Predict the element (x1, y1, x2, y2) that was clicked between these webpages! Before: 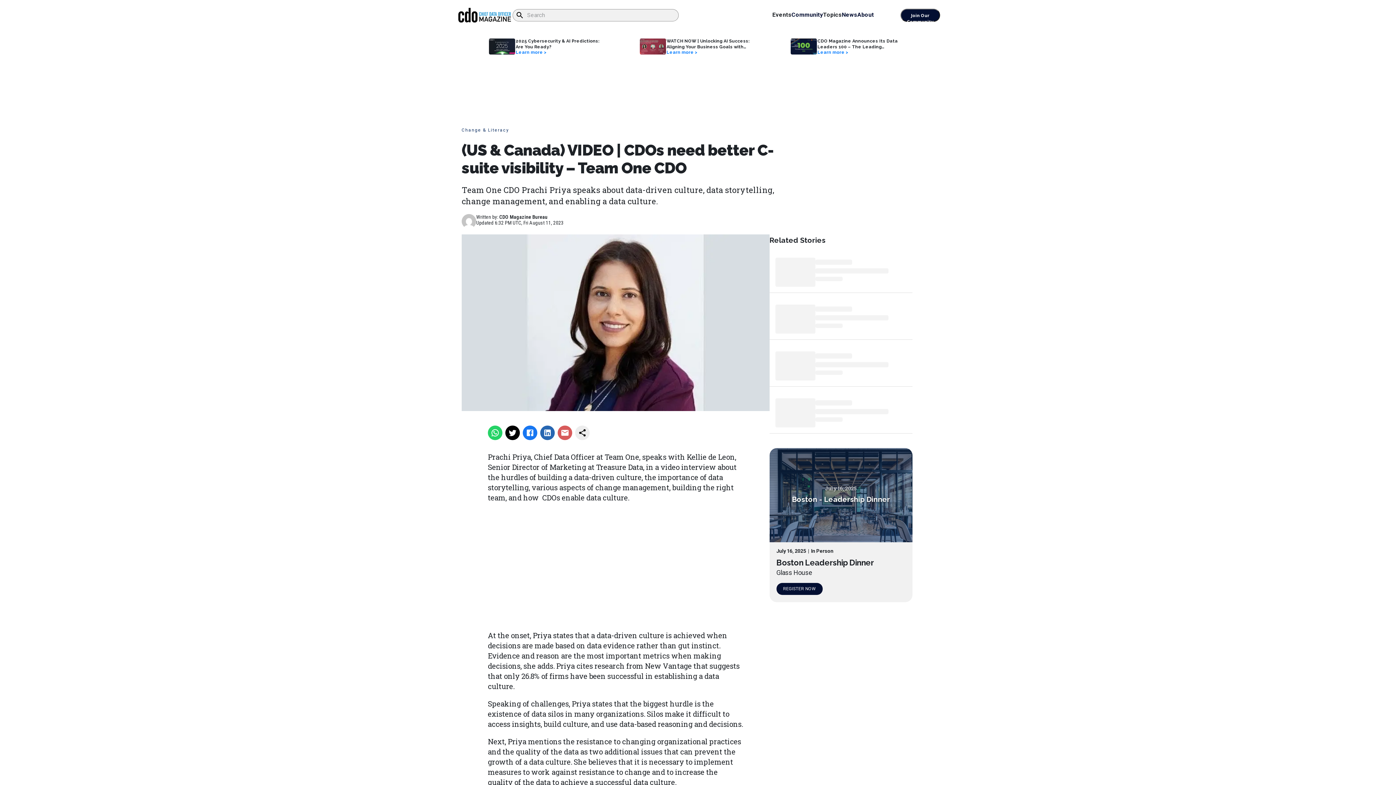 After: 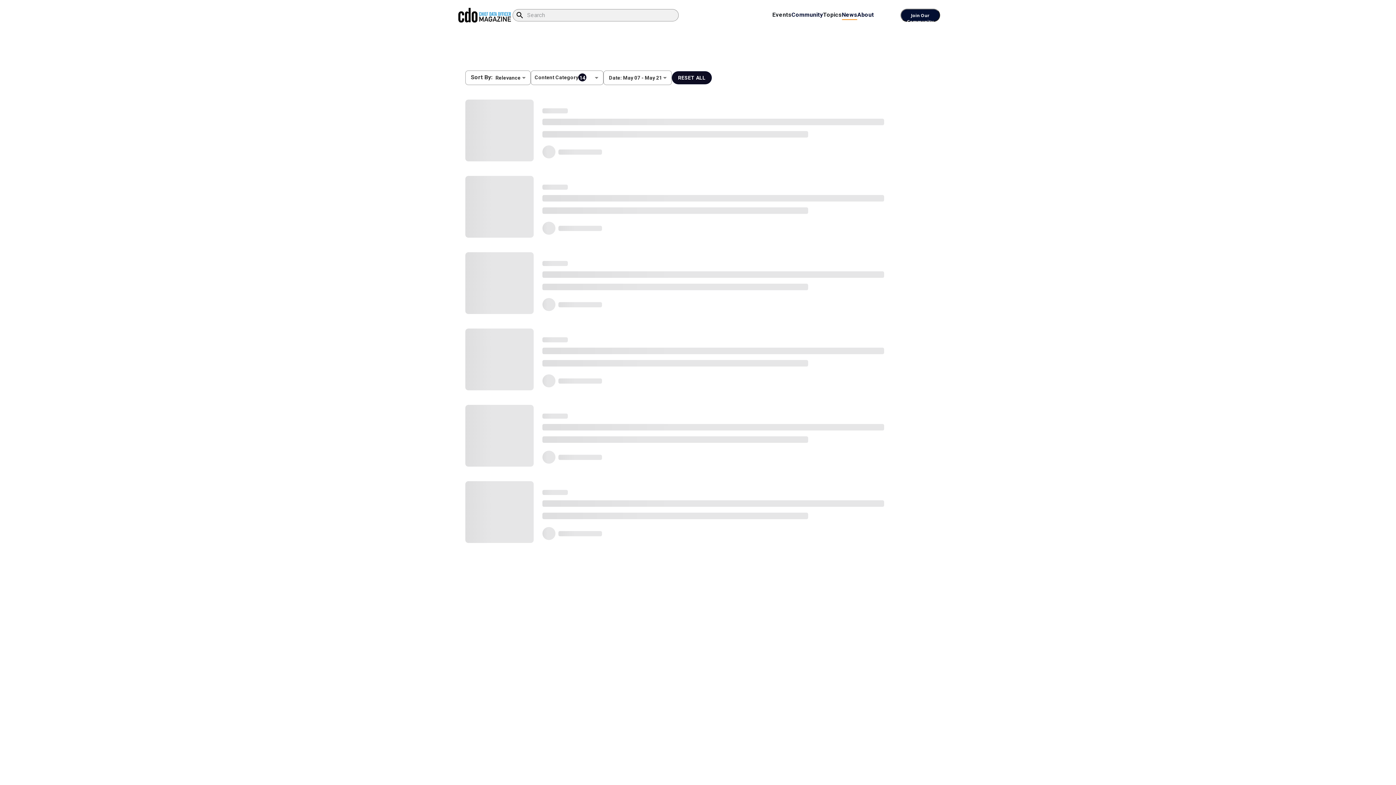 Action: label: News bbox: (842, 10, 857, 19)